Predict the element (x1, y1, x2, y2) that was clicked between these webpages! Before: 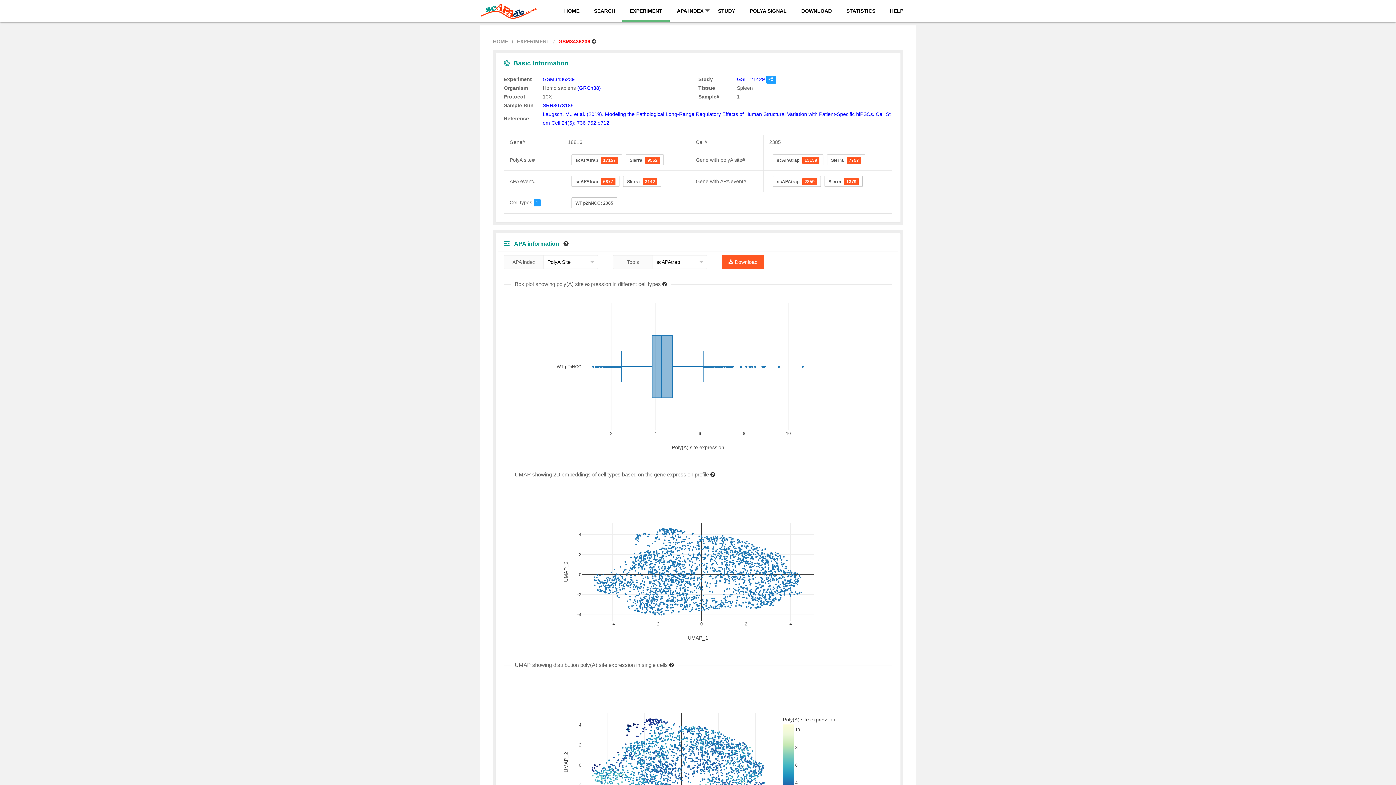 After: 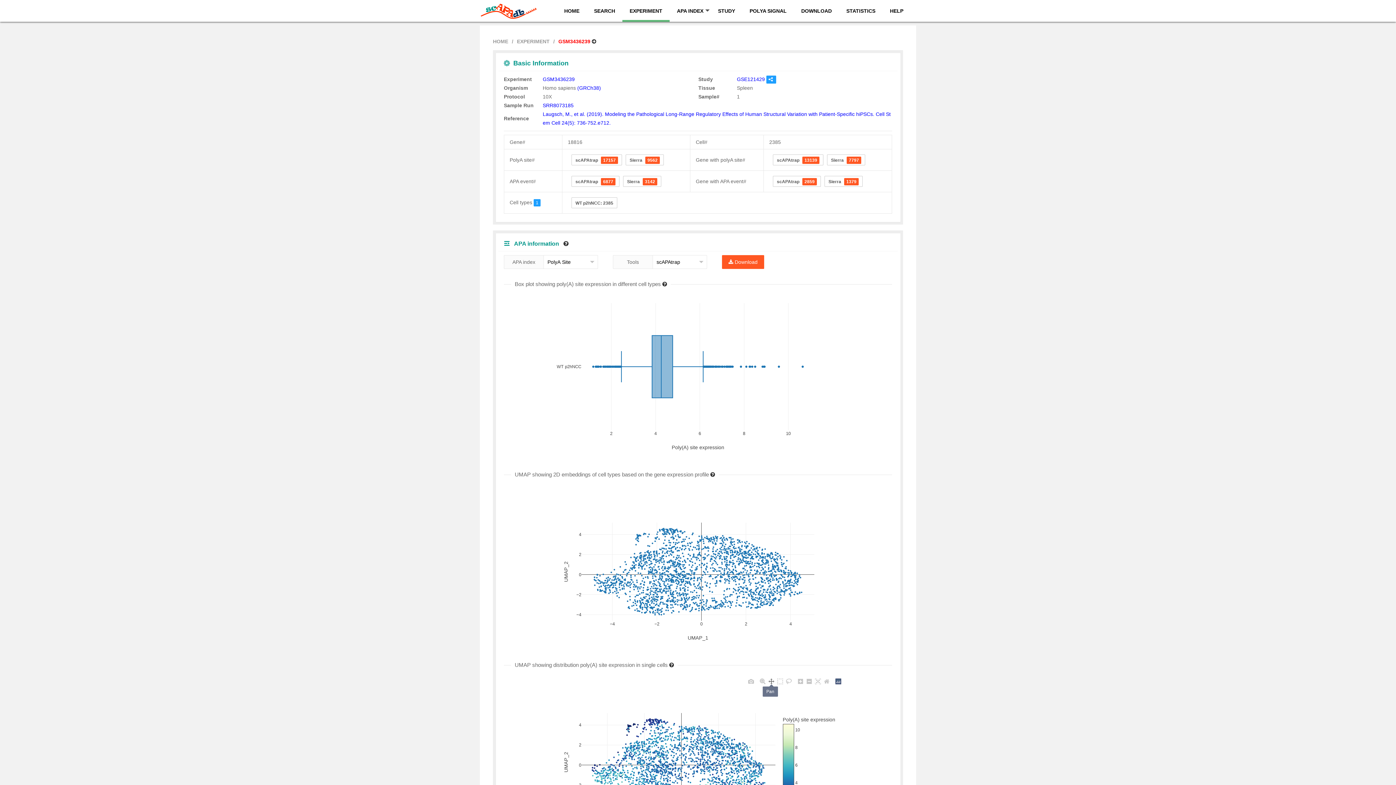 Action: bbox: (767, 677, 776, 686)